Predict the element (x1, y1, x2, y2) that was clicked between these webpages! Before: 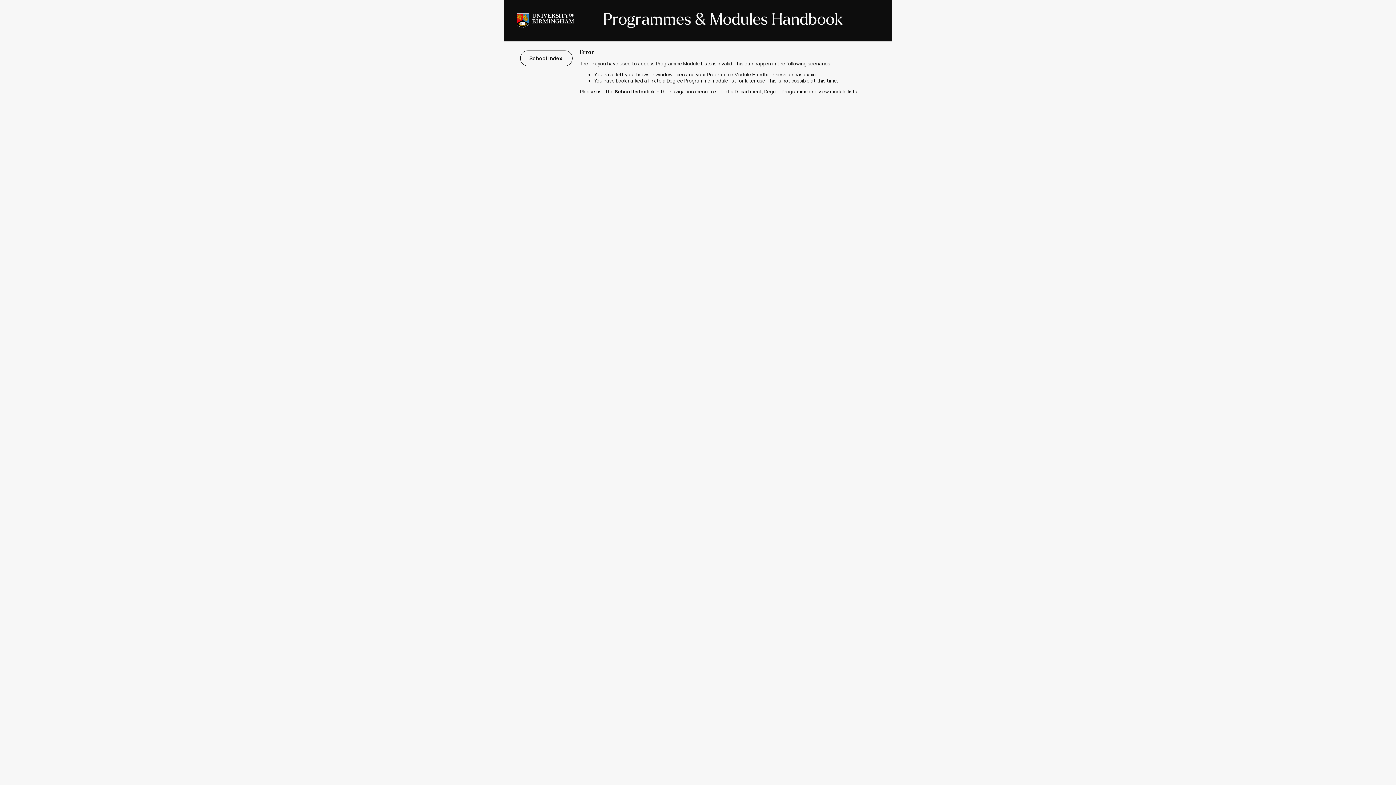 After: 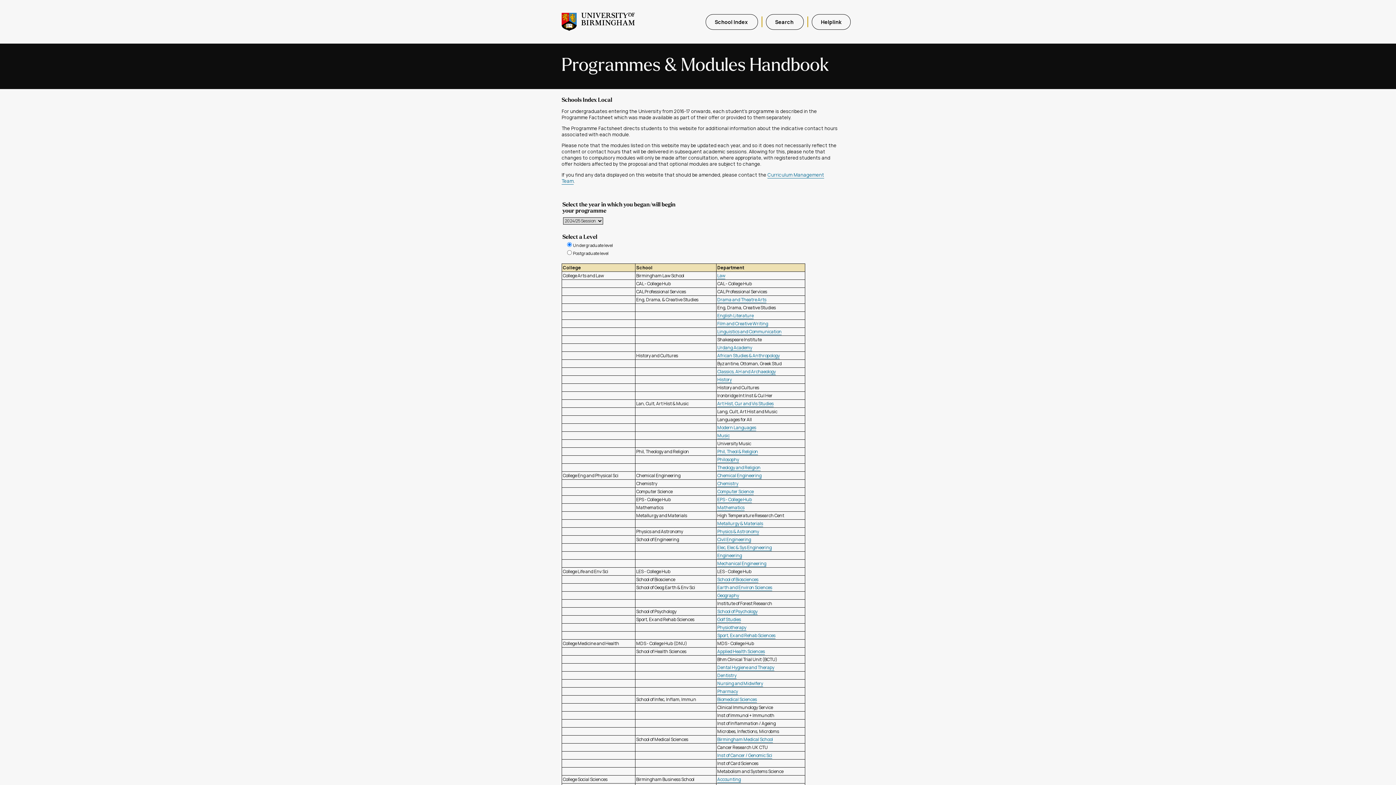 Action: bbox: (520, 50, 572, 66) label: School Index 